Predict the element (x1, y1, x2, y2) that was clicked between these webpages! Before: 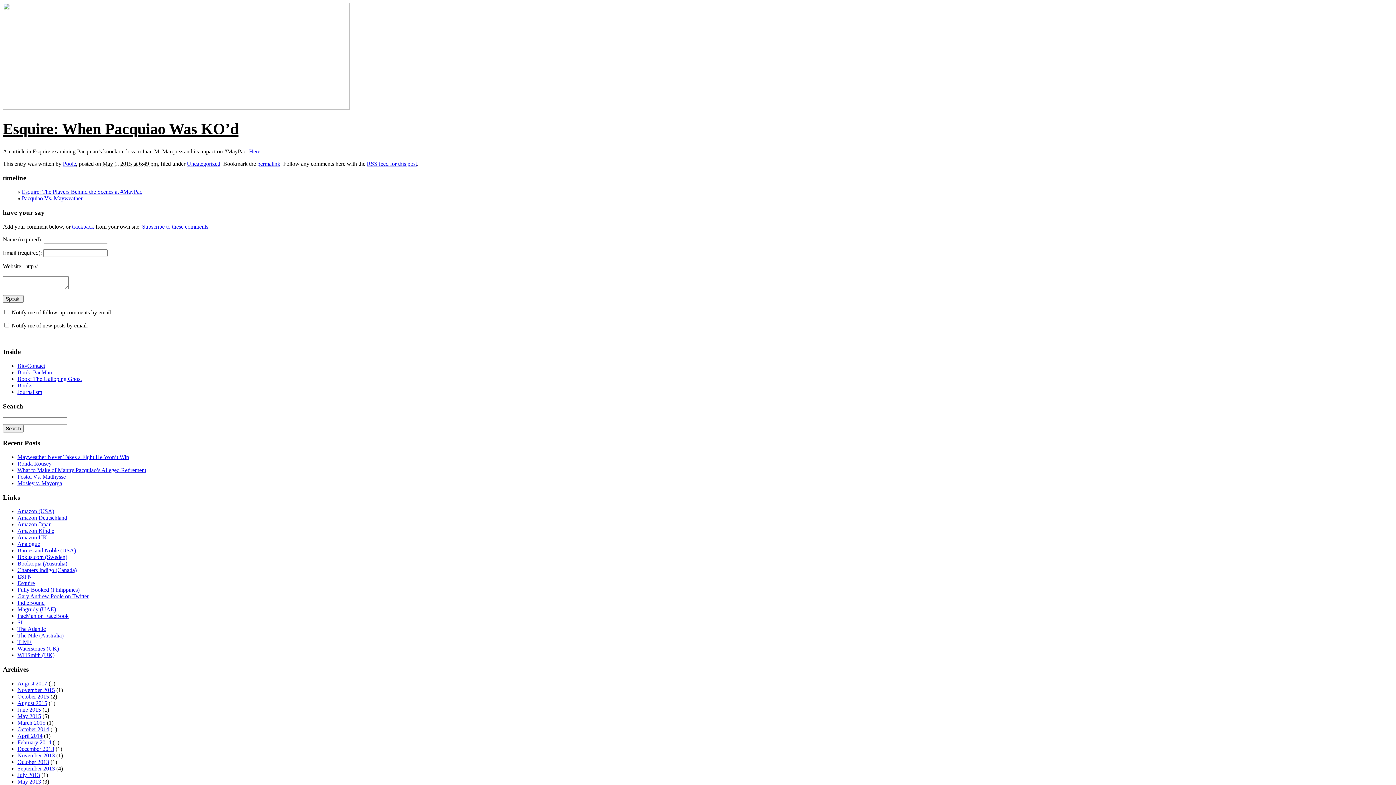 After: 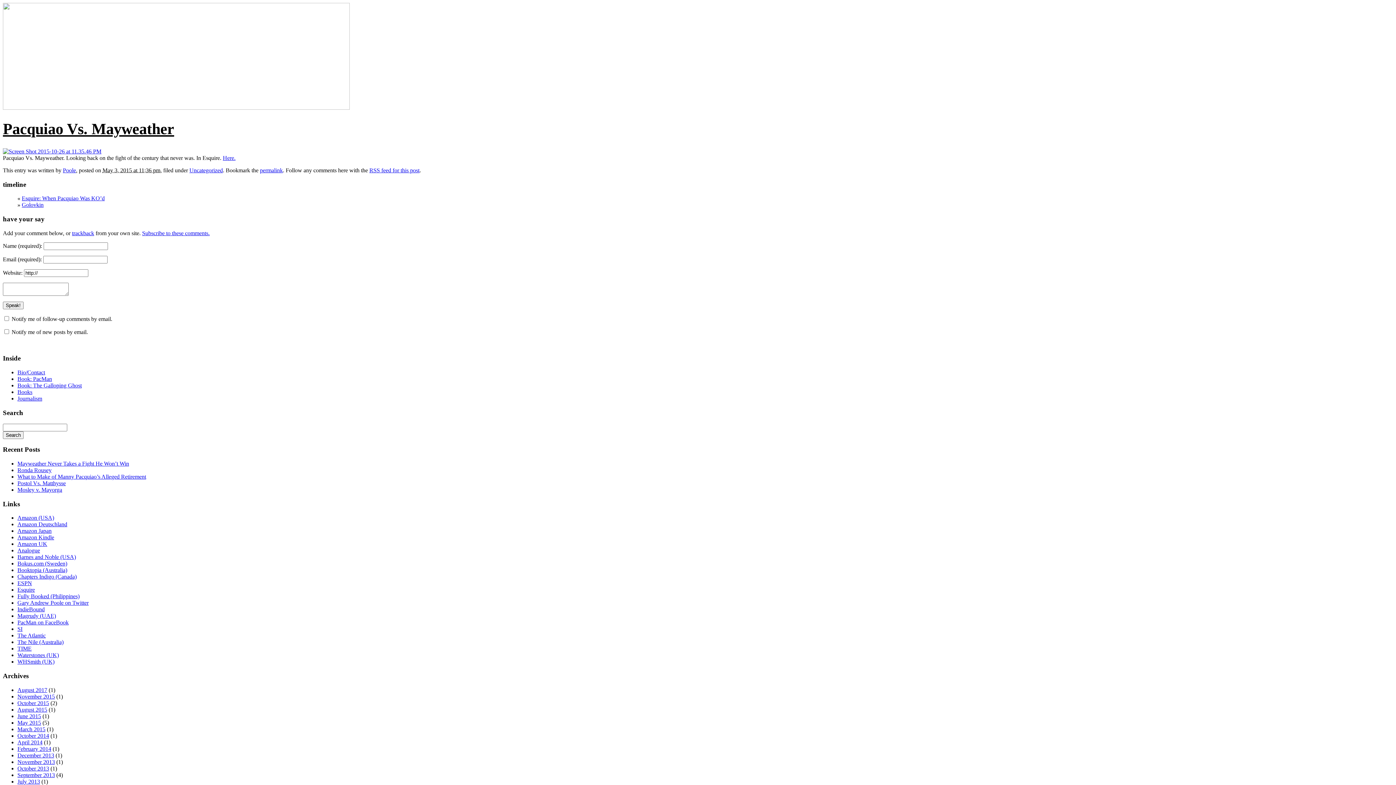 Action: label: Pacquiao Vs. Mayweather bbox: (21, 195, 82, 201)